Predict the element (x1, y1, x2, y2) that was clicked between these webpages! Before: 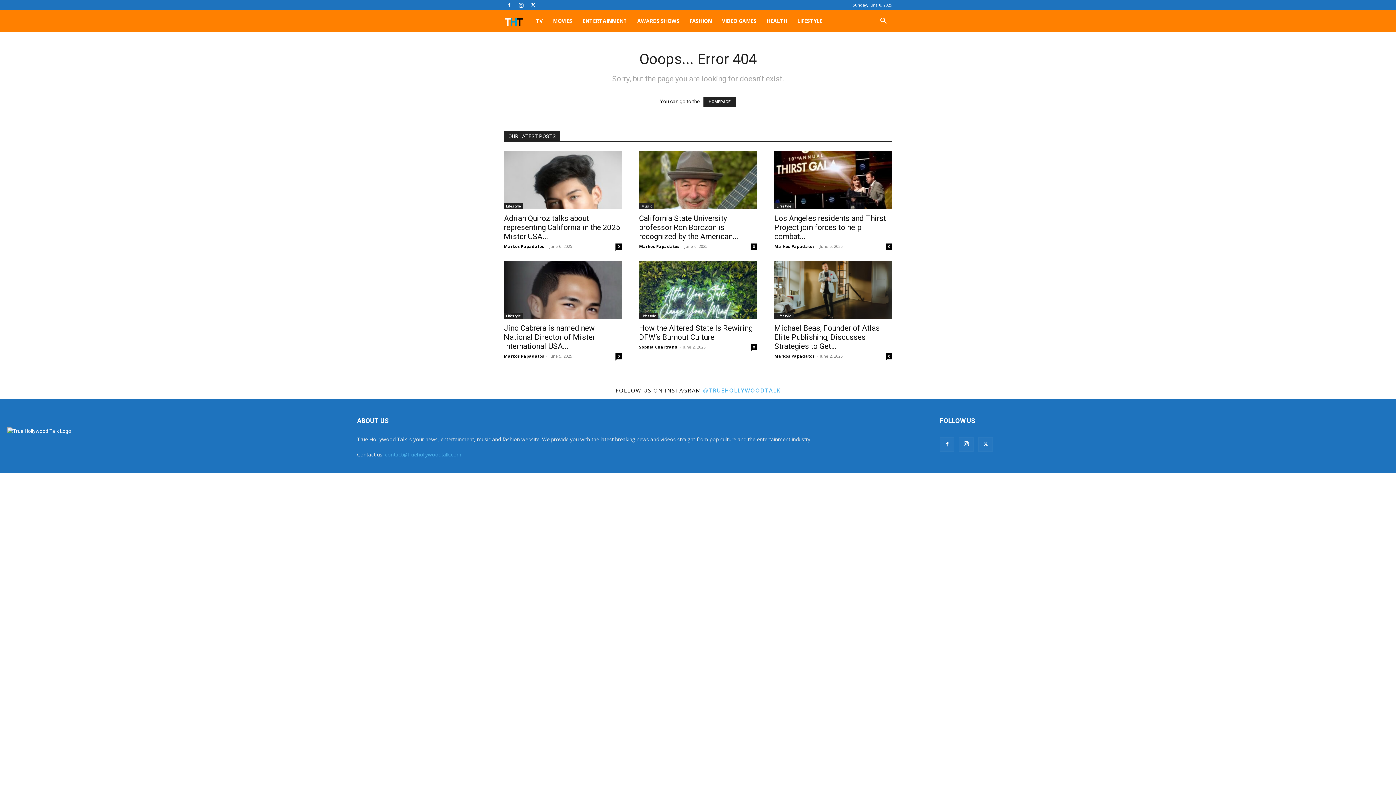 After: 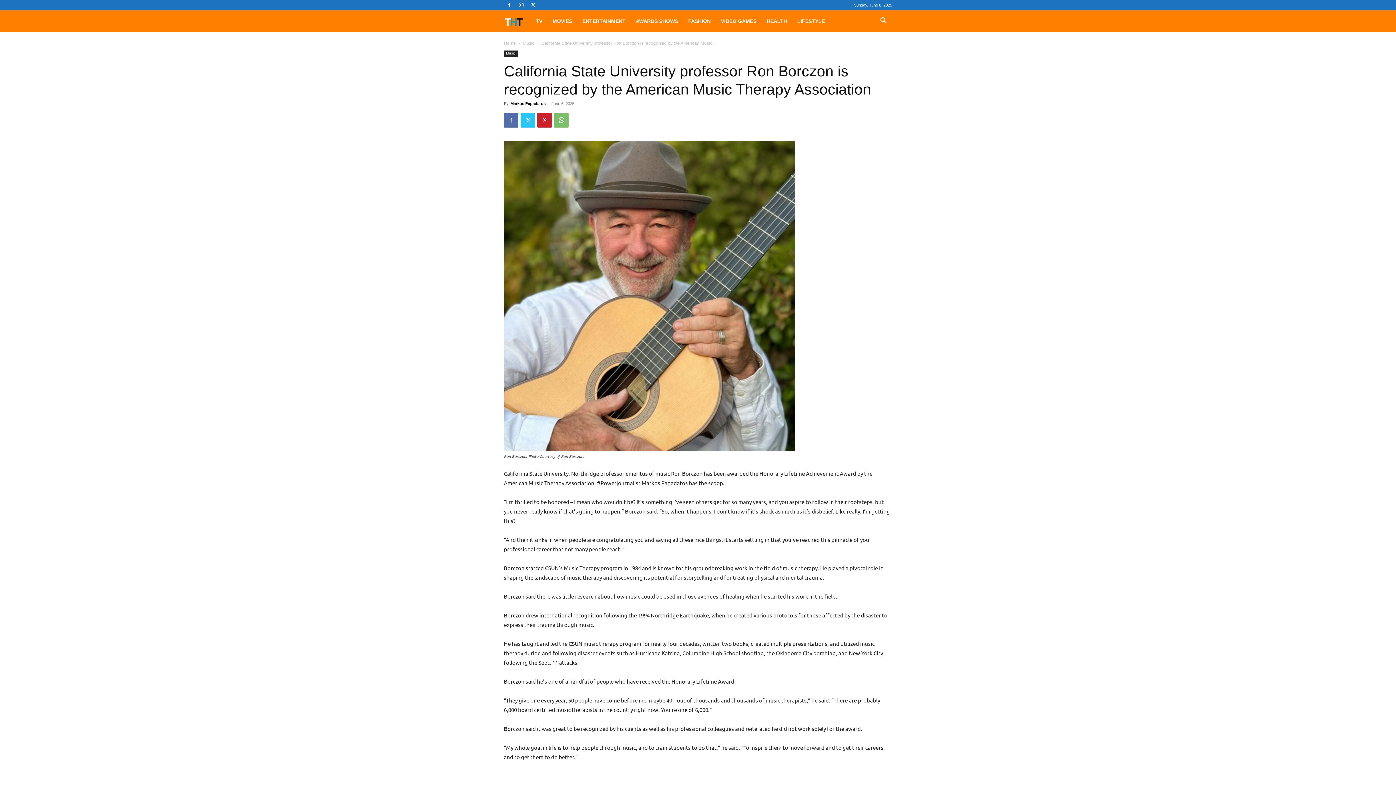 Action: bbox: (639, 151, 757, 209)